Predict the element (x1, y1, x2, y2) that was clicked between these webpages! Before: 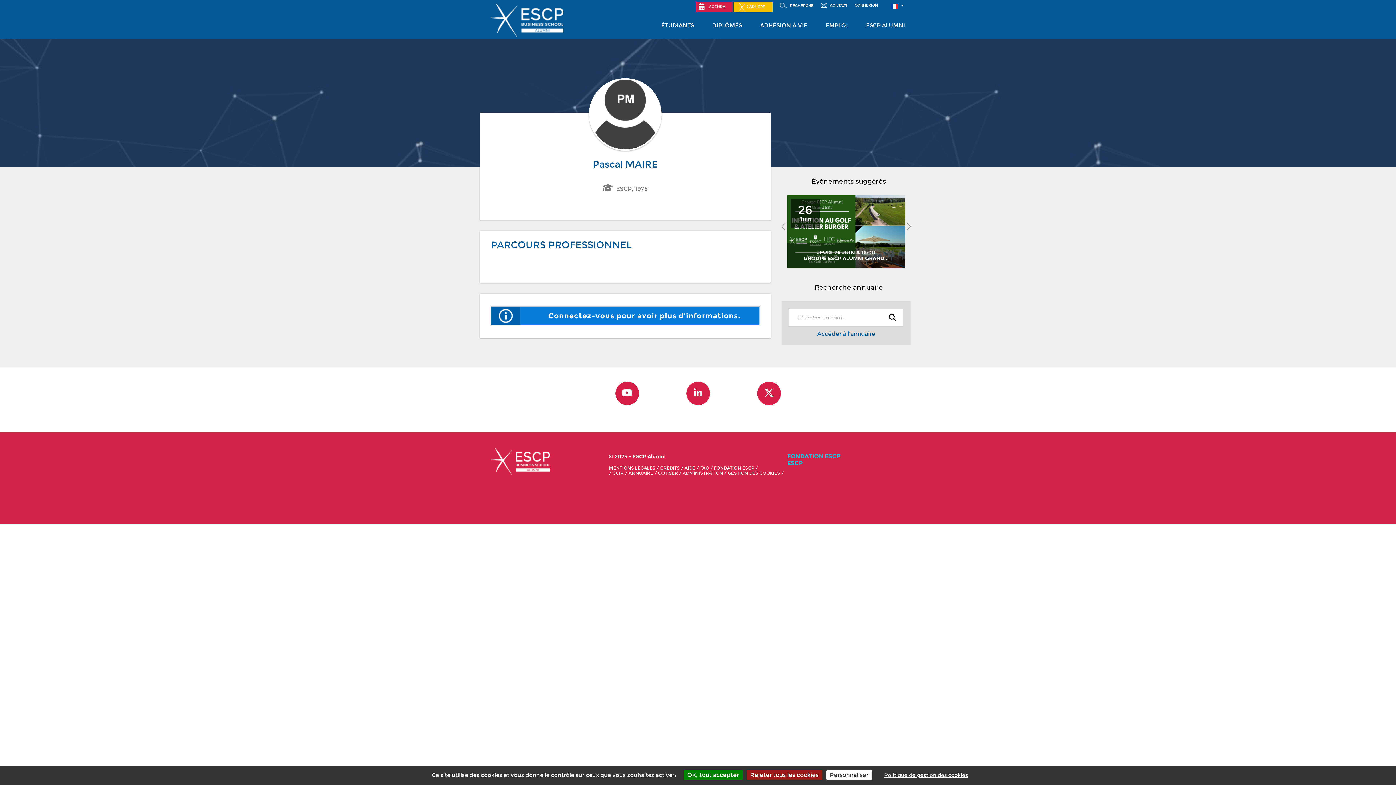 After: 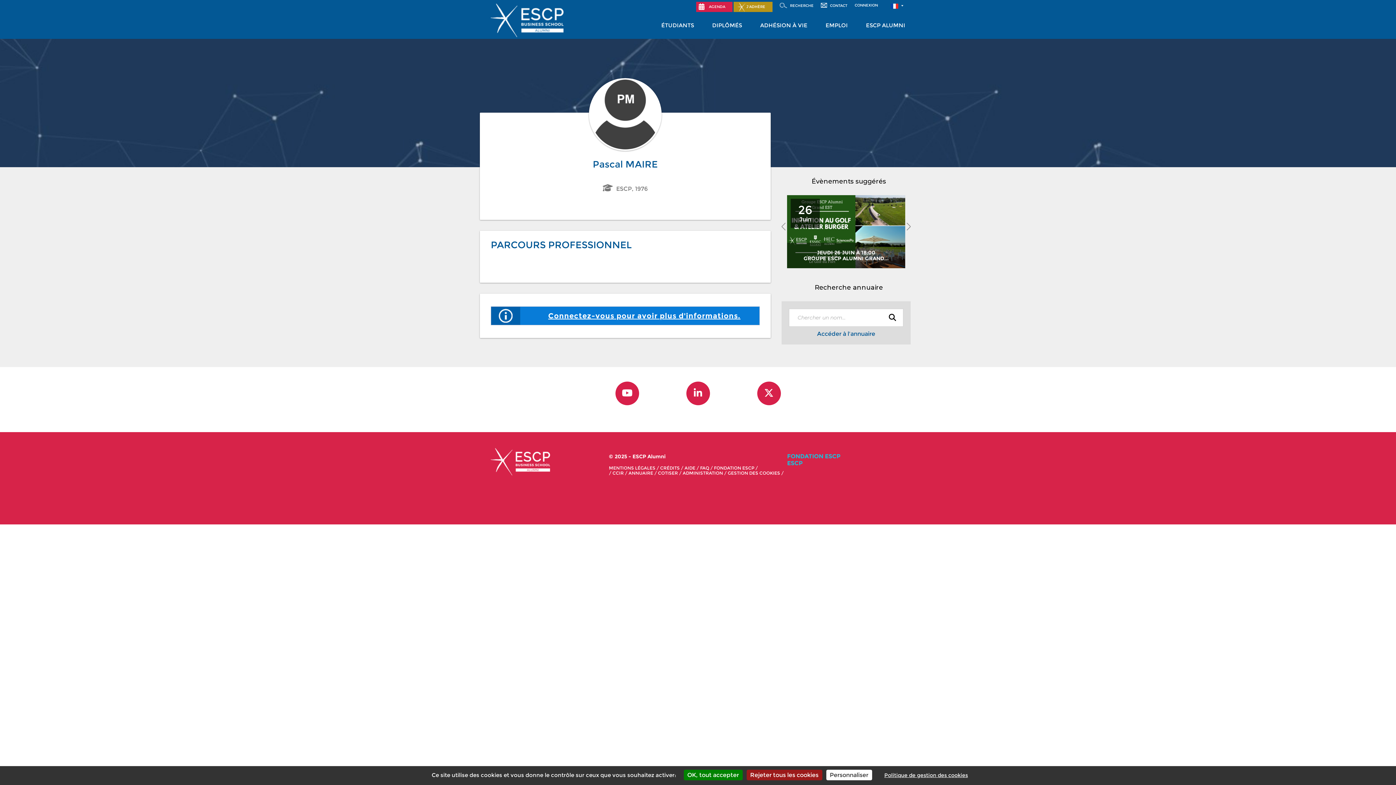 Action: bbox: (733, 1, 772, 12) label: J'ADHÈRE